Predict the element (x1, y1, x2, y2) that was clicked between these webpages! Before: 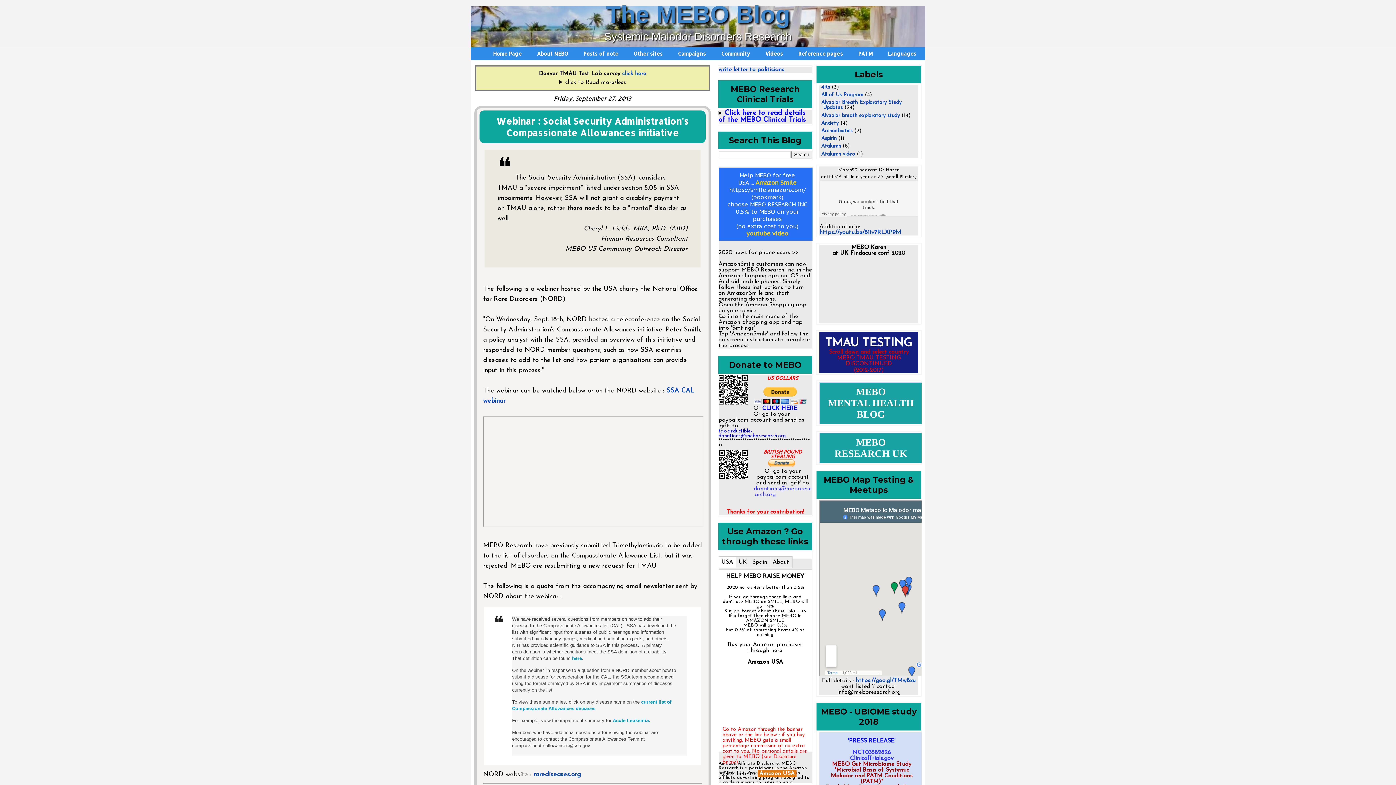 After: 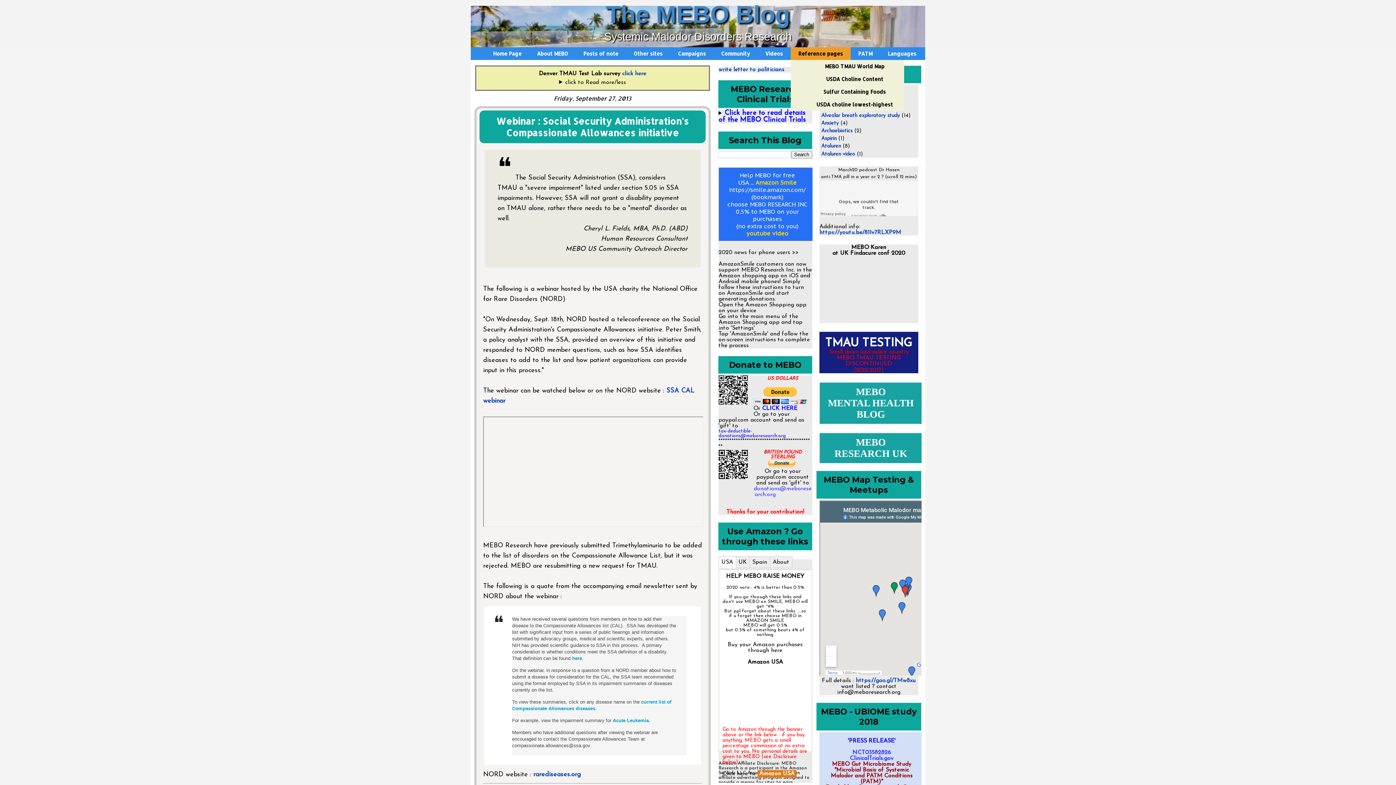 Action: label: Reference pages bbox: (790, 47, 850, 60)